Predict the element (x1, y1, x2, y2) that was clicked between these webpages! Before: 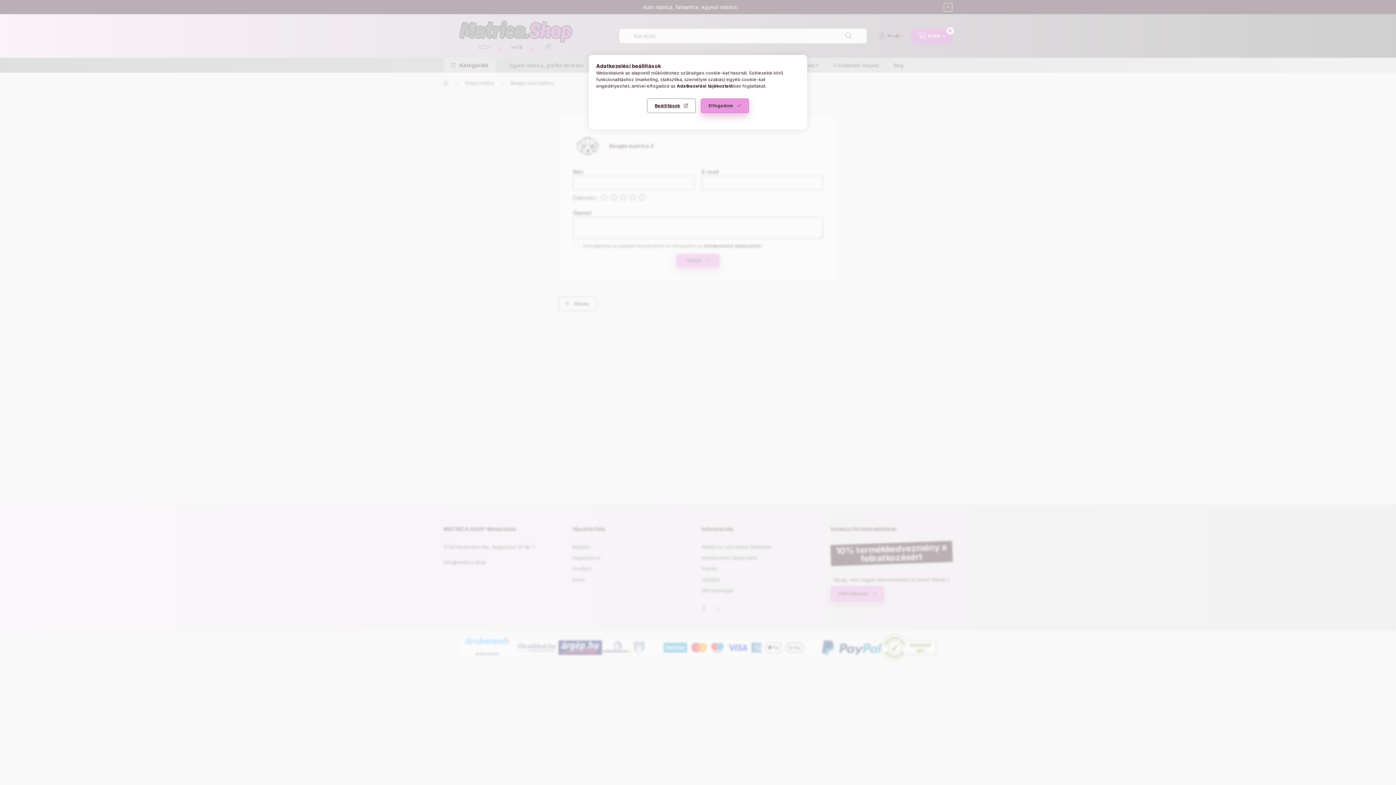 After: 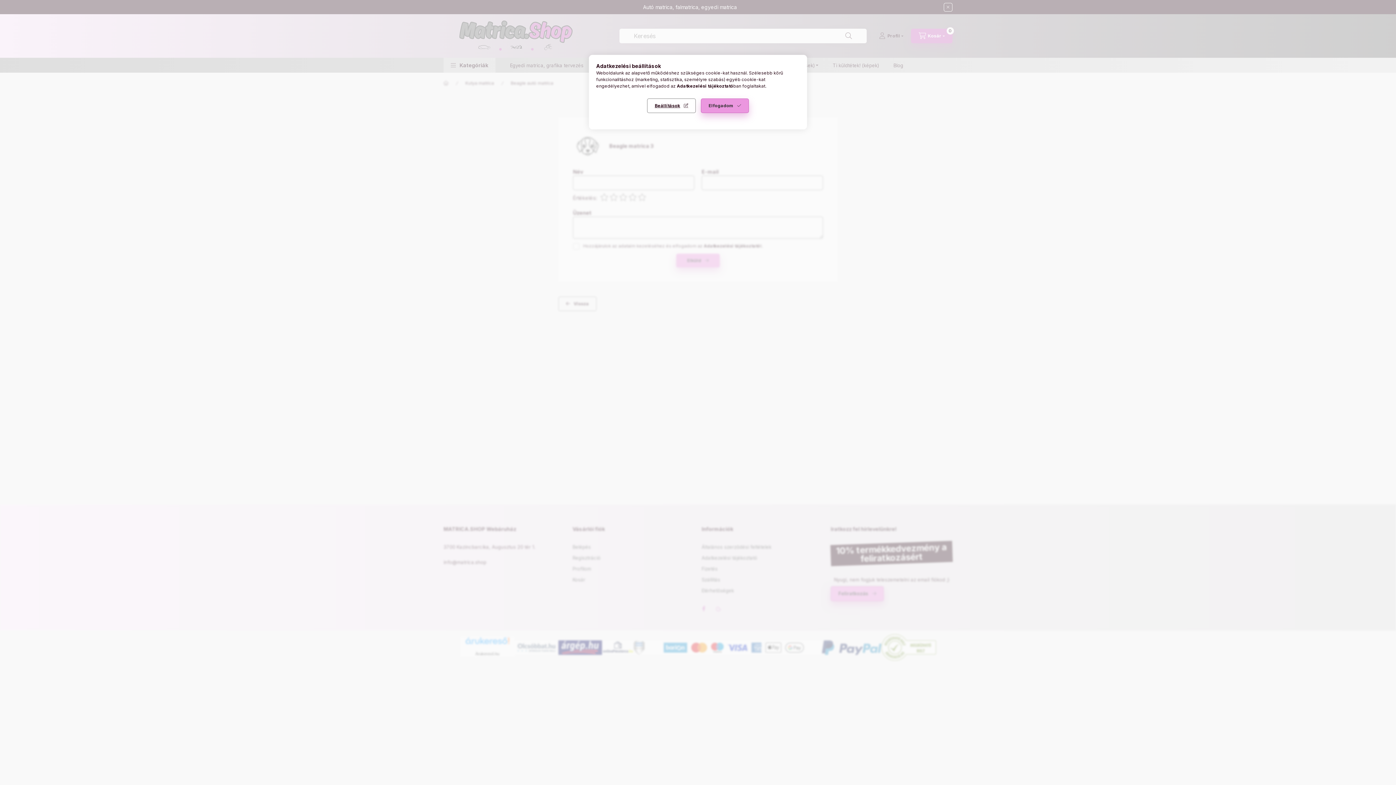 Action: label: Adatkezelési tájékoztató bbox: (677, 83, 733, 88)